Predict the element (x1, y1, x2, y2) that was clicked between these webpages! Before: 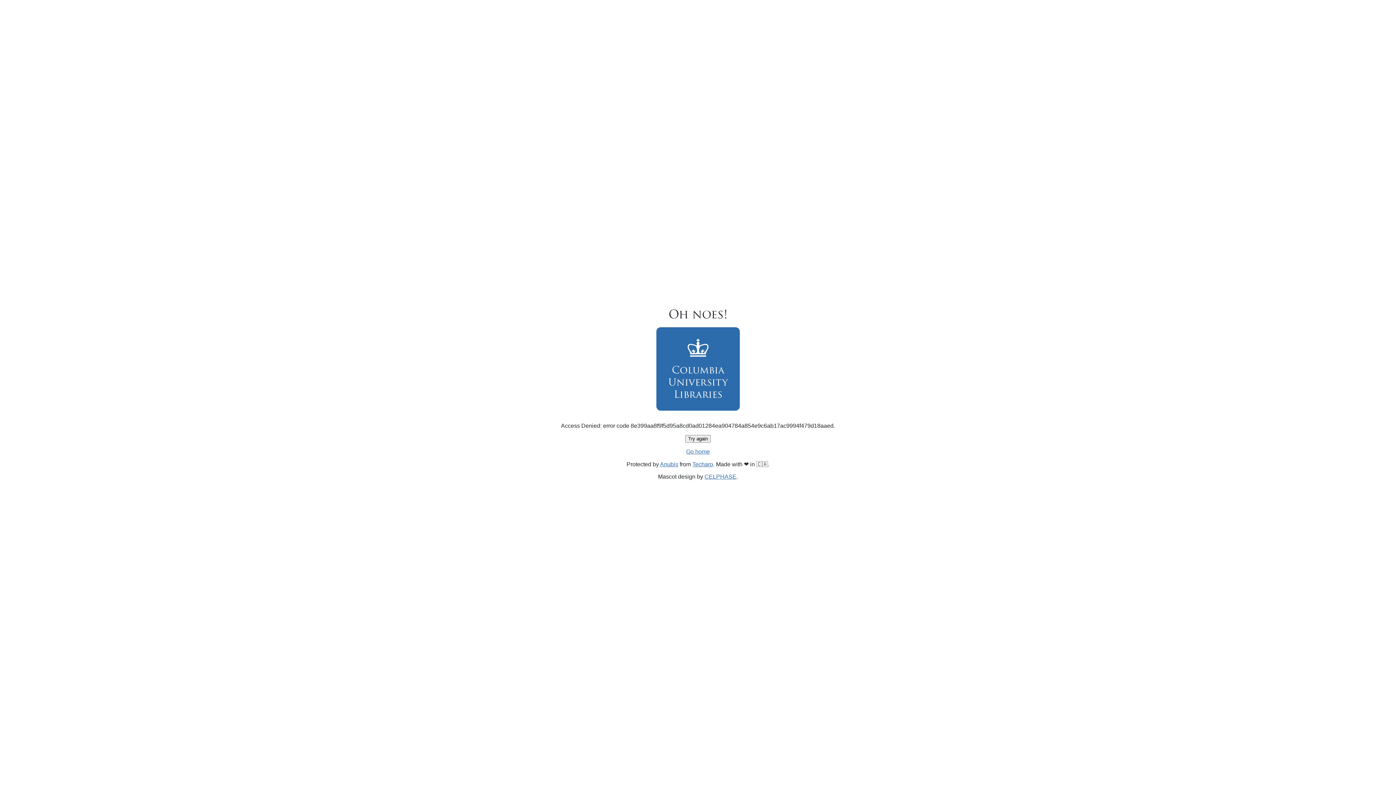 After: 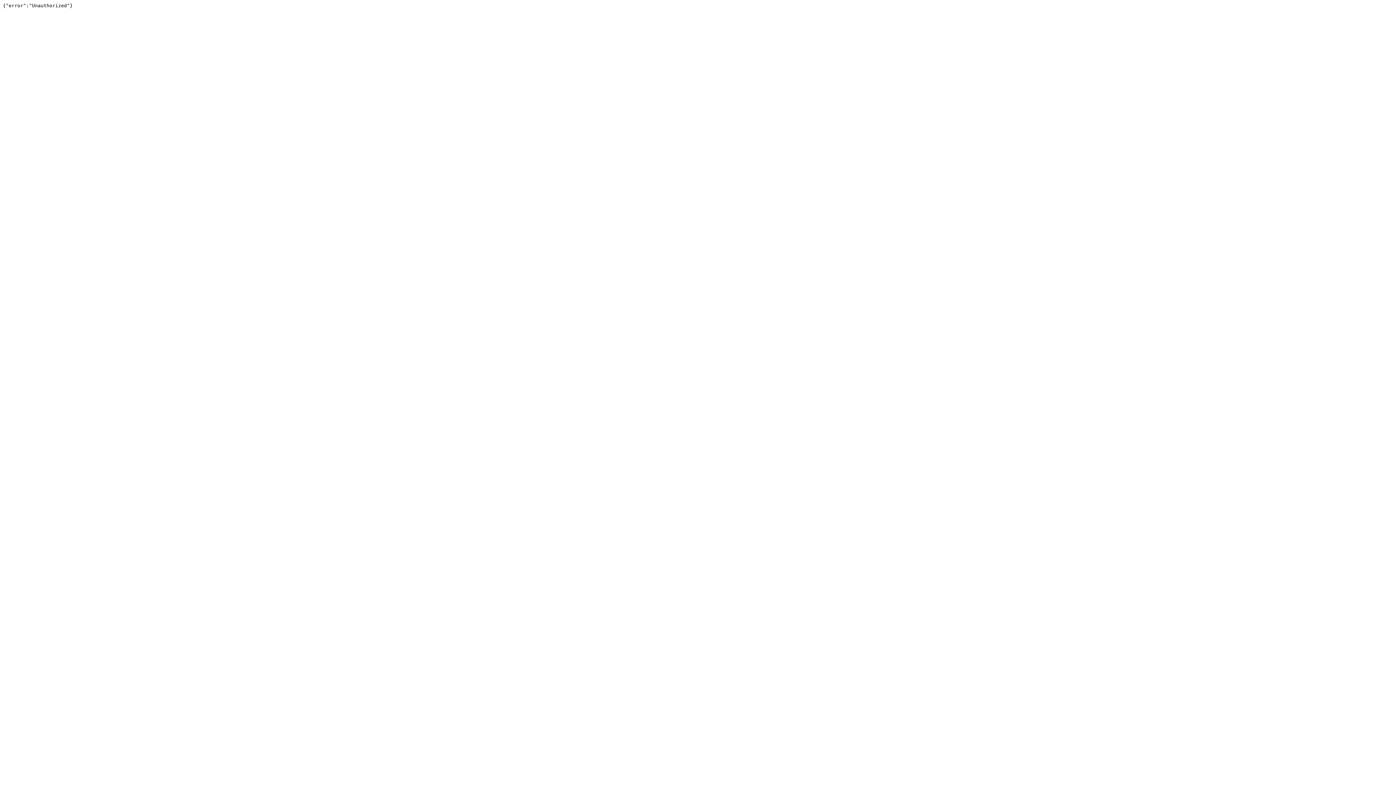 Action: bbox: (692, 461, 713, 467) label: Techaro